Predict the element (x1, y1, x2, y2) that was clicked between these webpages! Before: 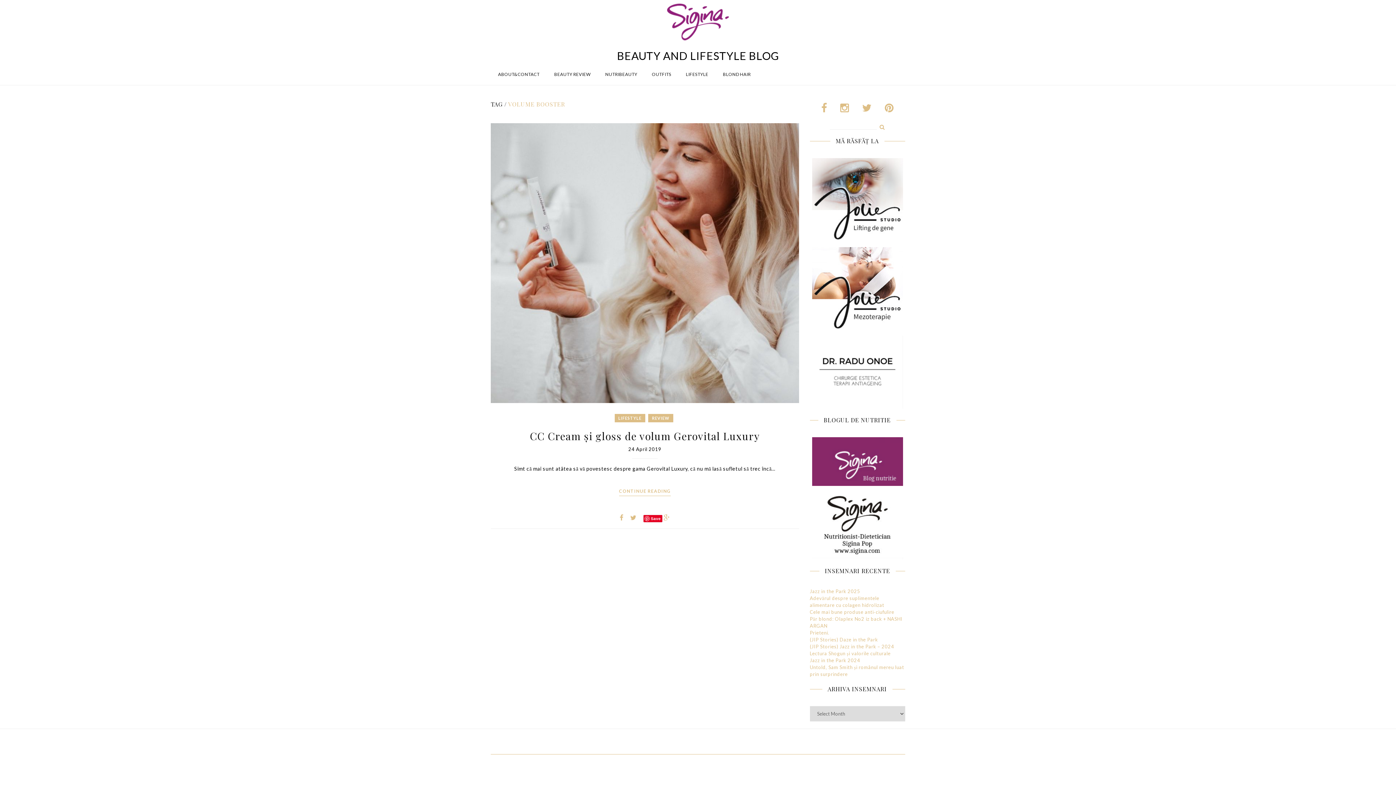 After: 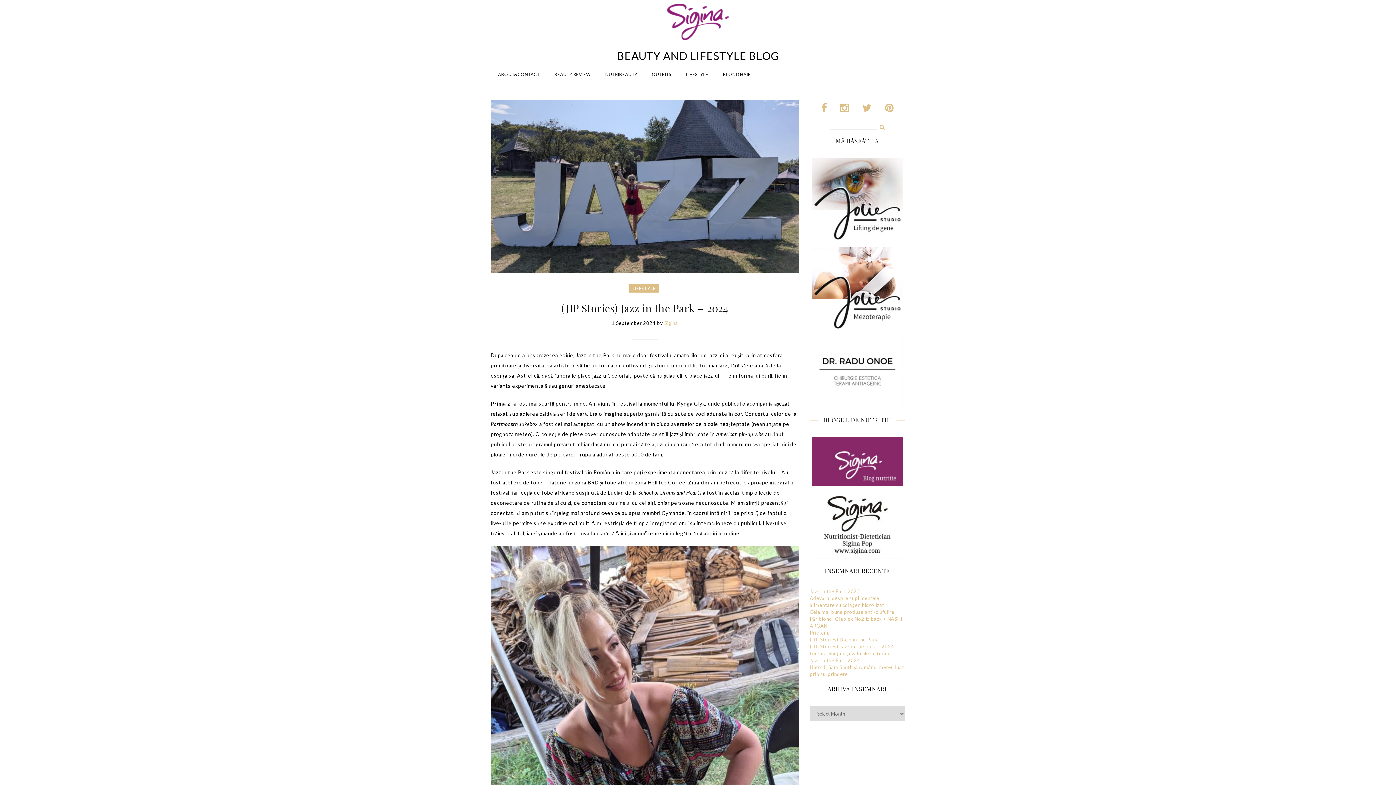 Action: bbox: (810, 643, 894, 649) label: (JIP Stories) Jazz in the Park – 2024